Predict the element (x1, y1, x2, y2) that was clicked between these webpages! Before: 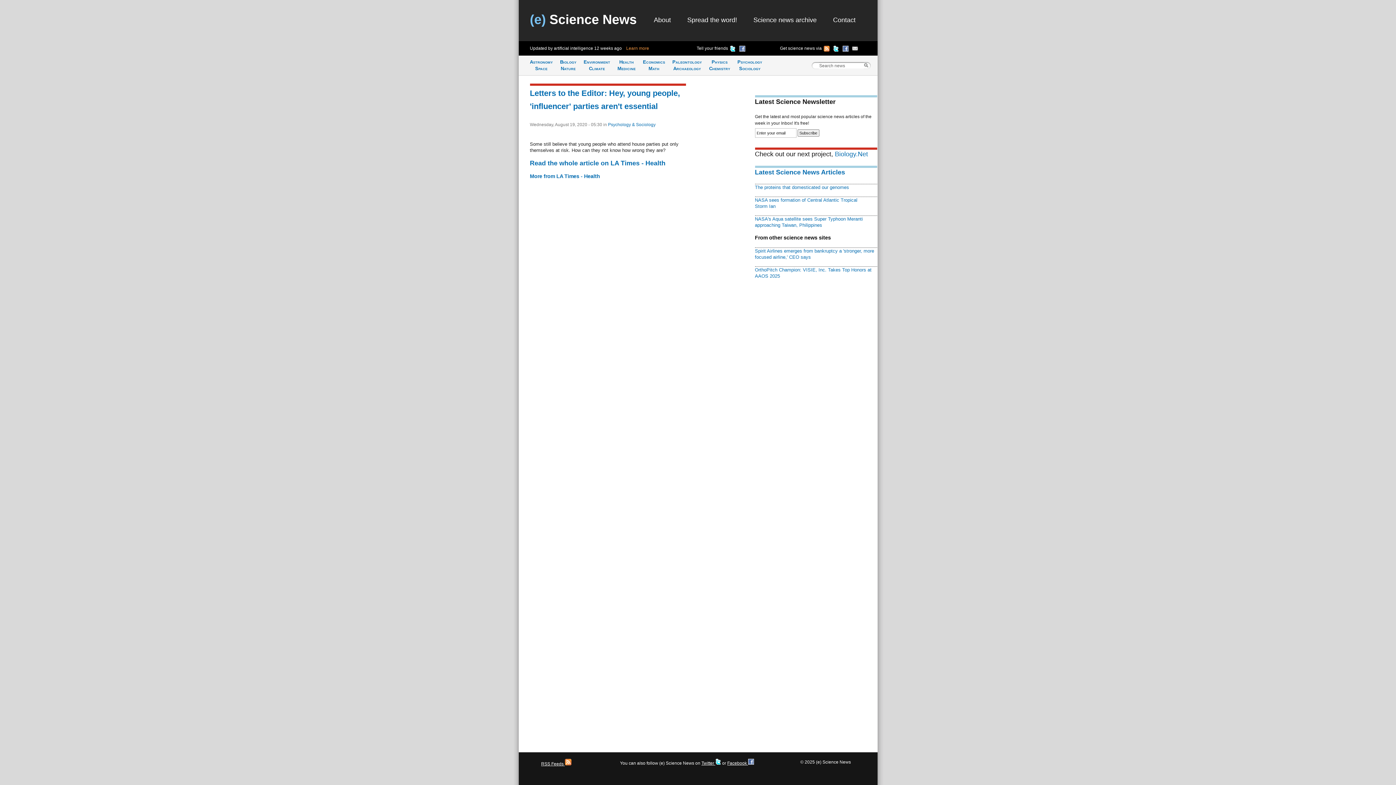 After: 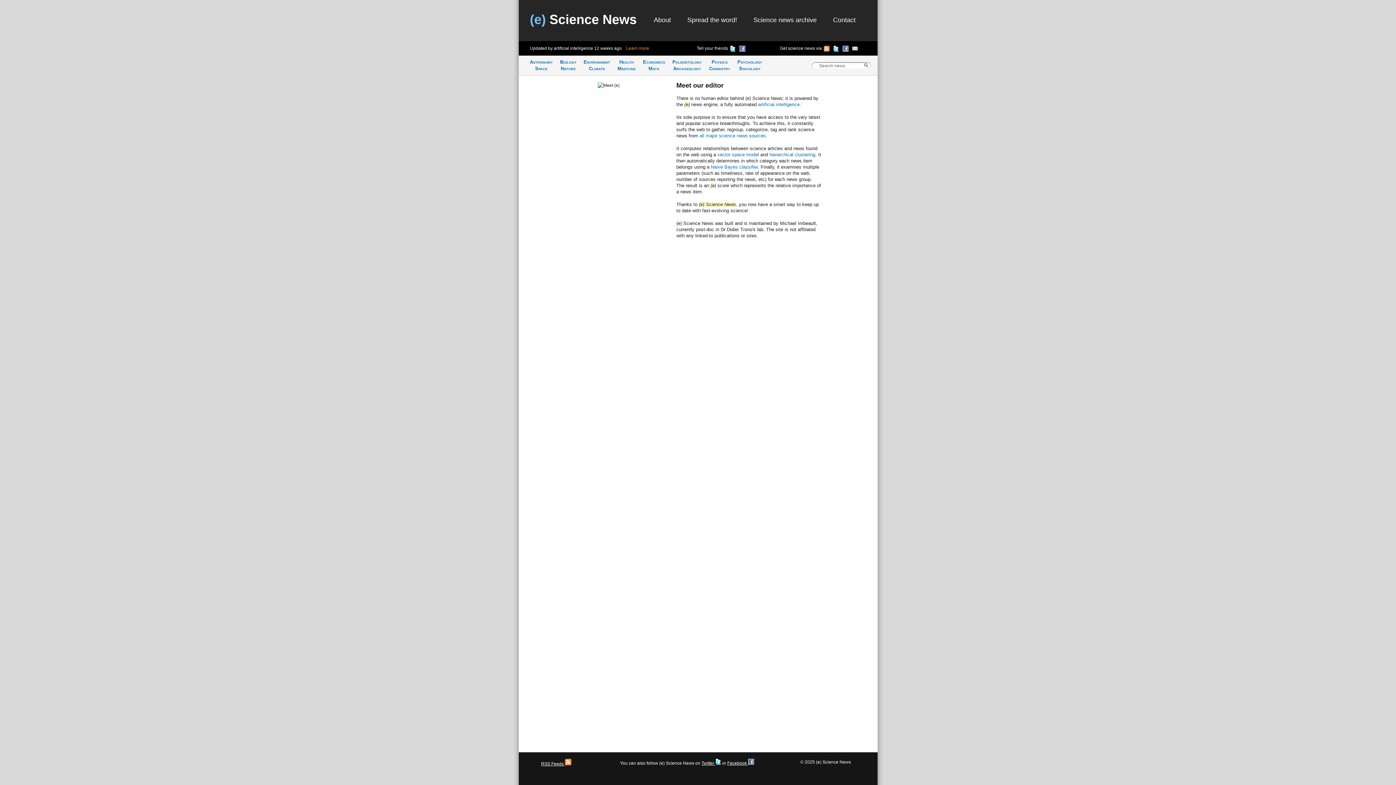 Action: label: Learn more bbox: (626, 45, 649, 50)